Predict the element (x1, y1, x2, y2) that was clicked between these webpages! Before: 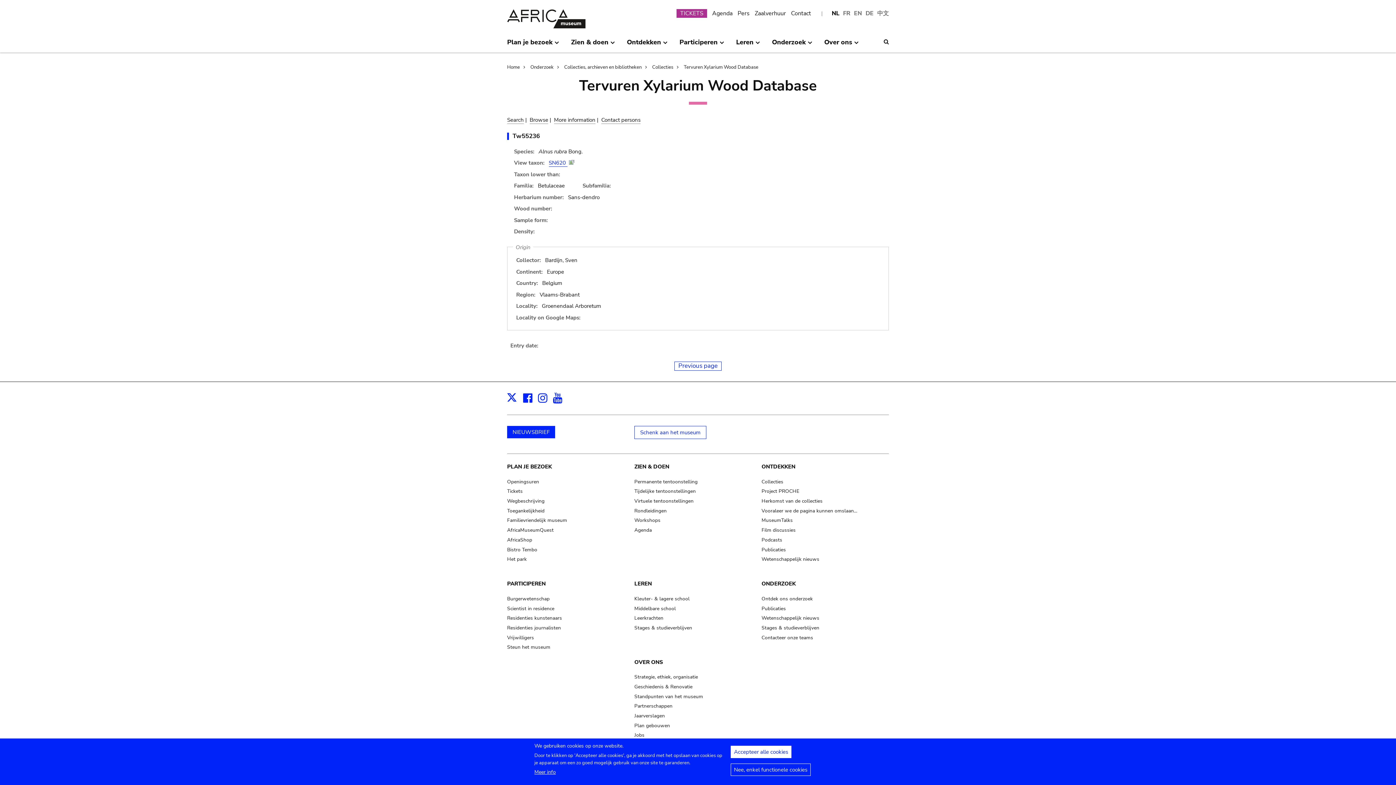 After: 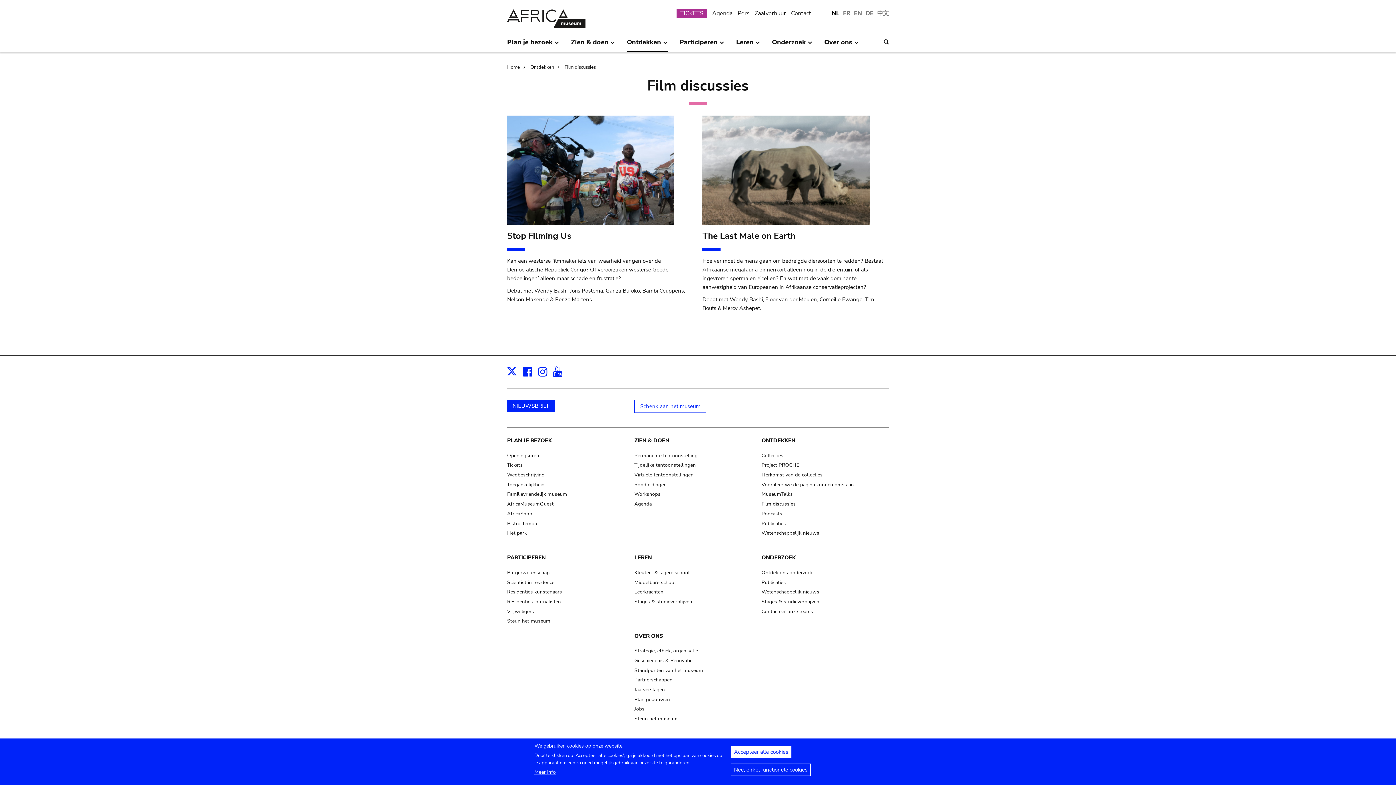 Action: bbox: (761, 526, 795, 533) label: Film discussies